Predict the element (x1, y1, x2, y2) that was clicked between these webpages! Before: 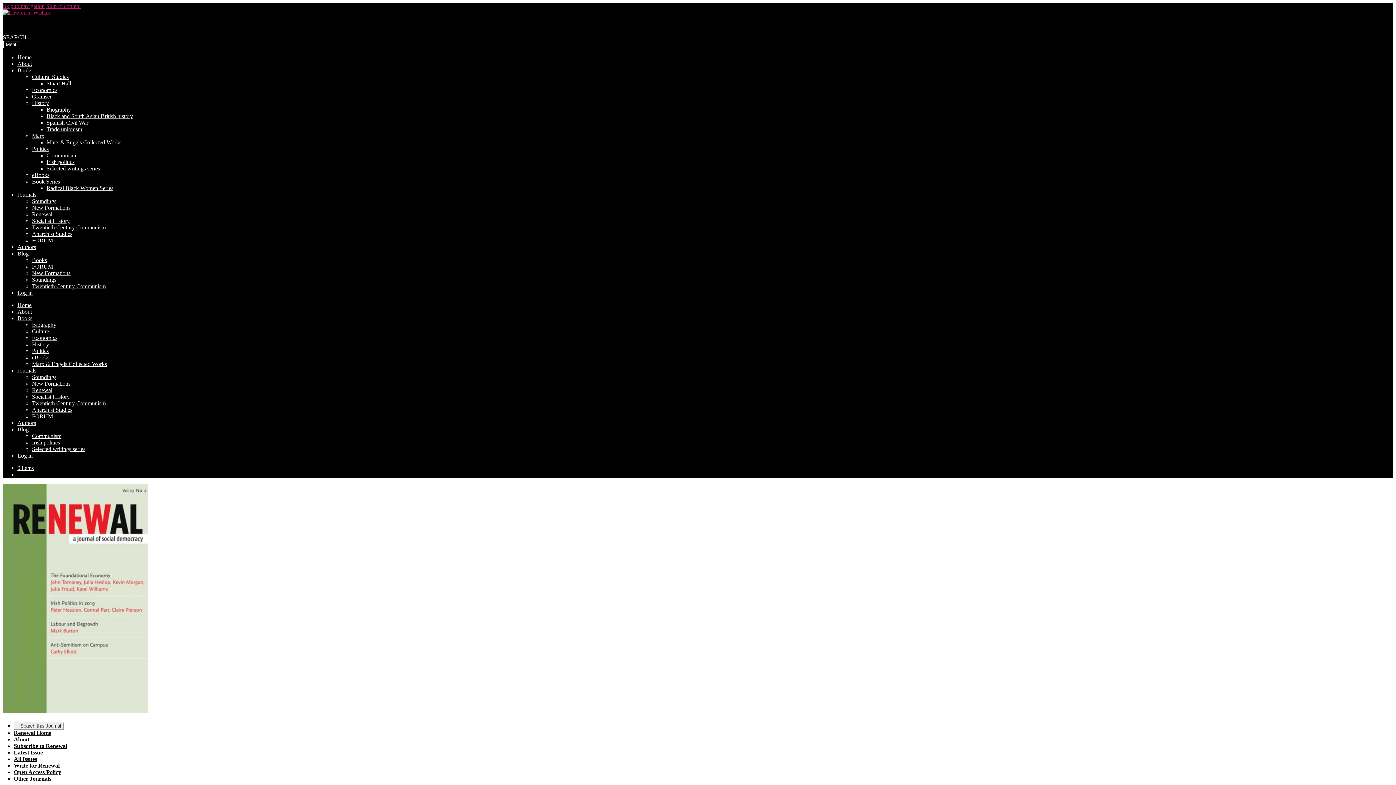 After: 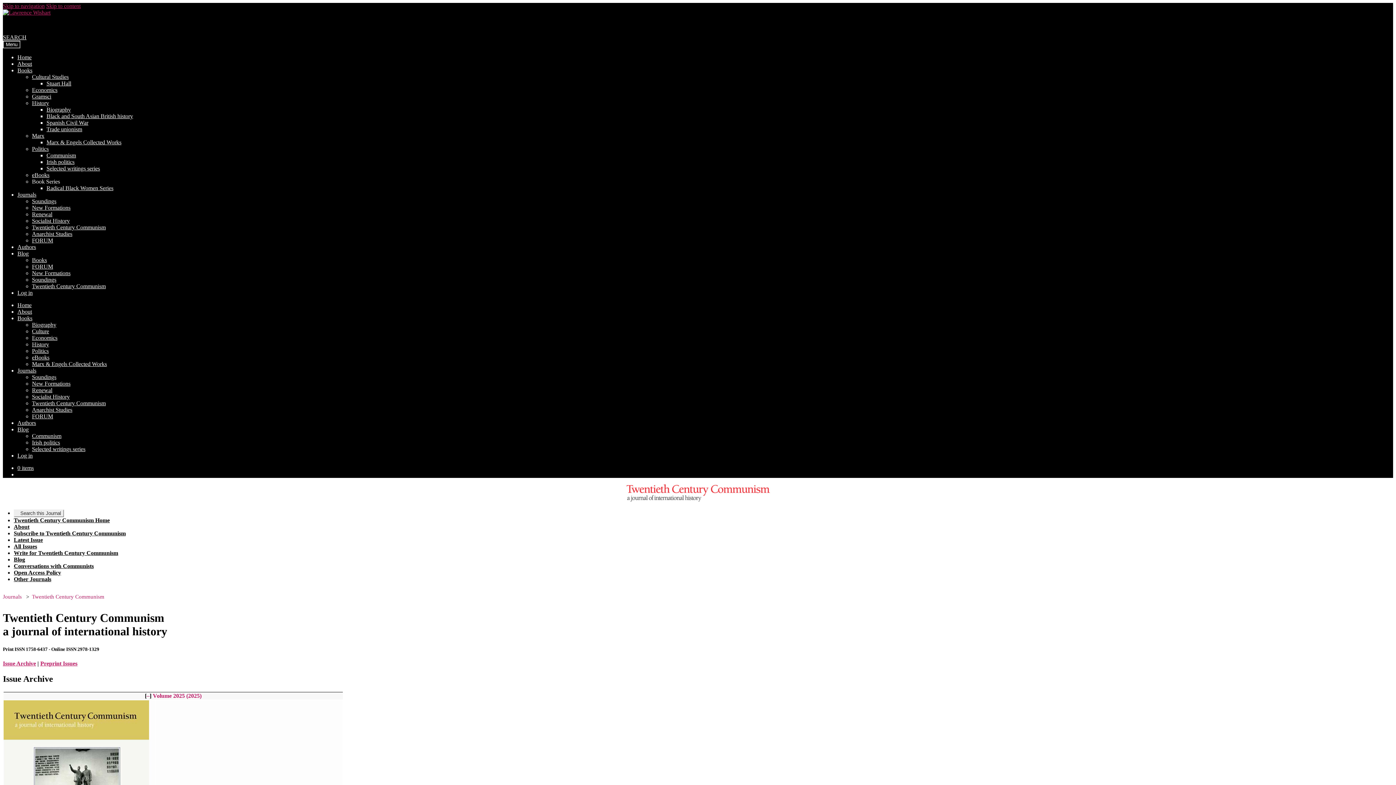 Action: bbox: (32, 400, 105, 406) label: Twentieth Century Communism